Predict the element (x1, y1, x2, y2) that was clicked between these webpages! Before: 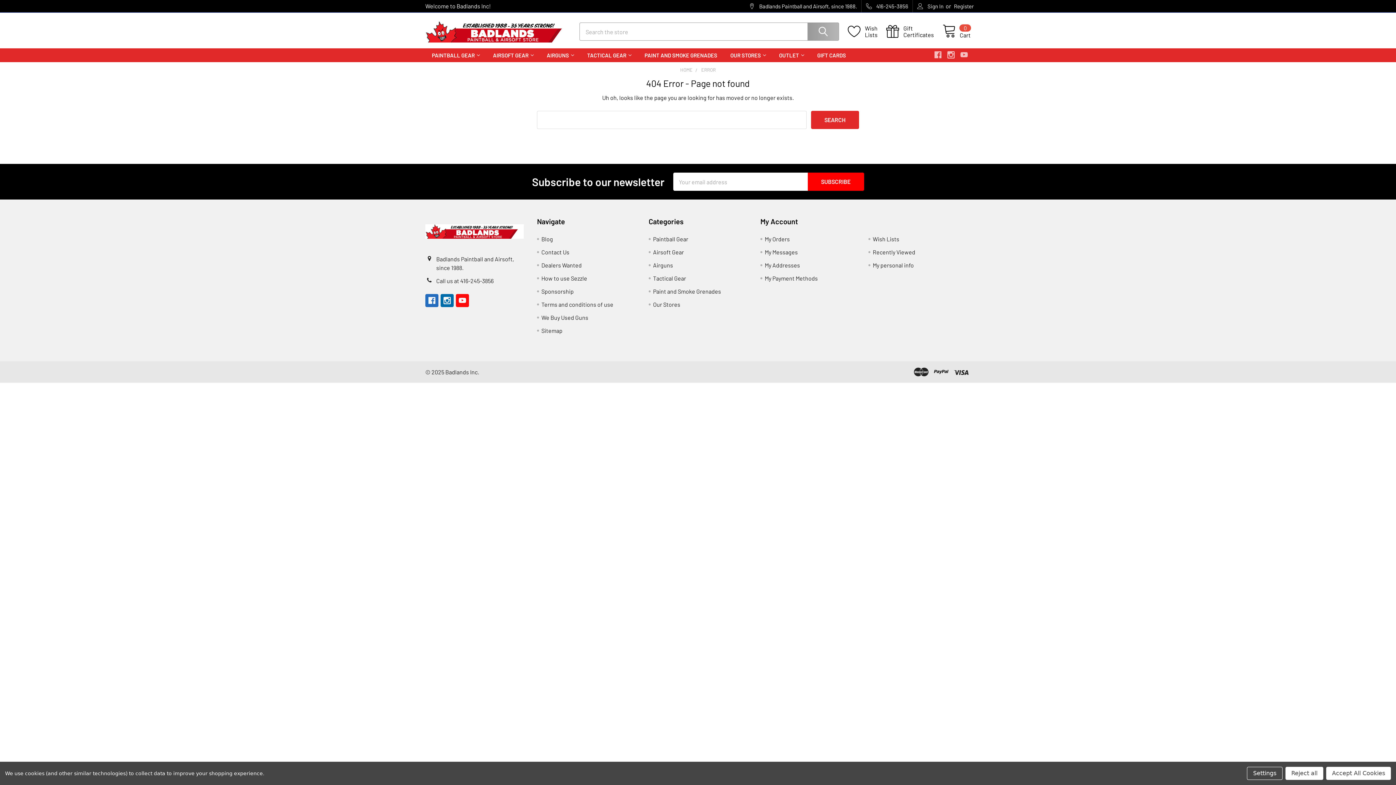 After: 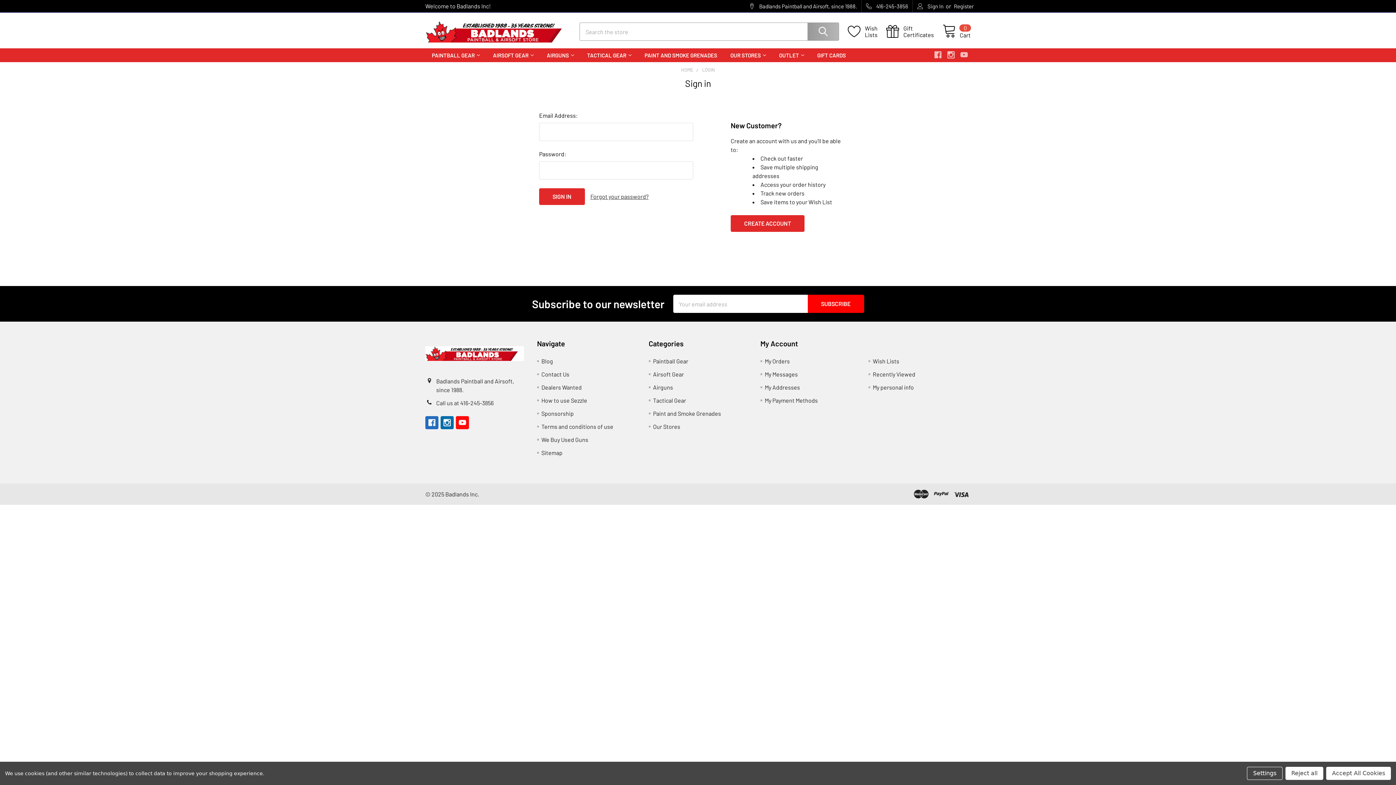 Action: bbox: (873, 248, 915, 255) label: Recently Viewed